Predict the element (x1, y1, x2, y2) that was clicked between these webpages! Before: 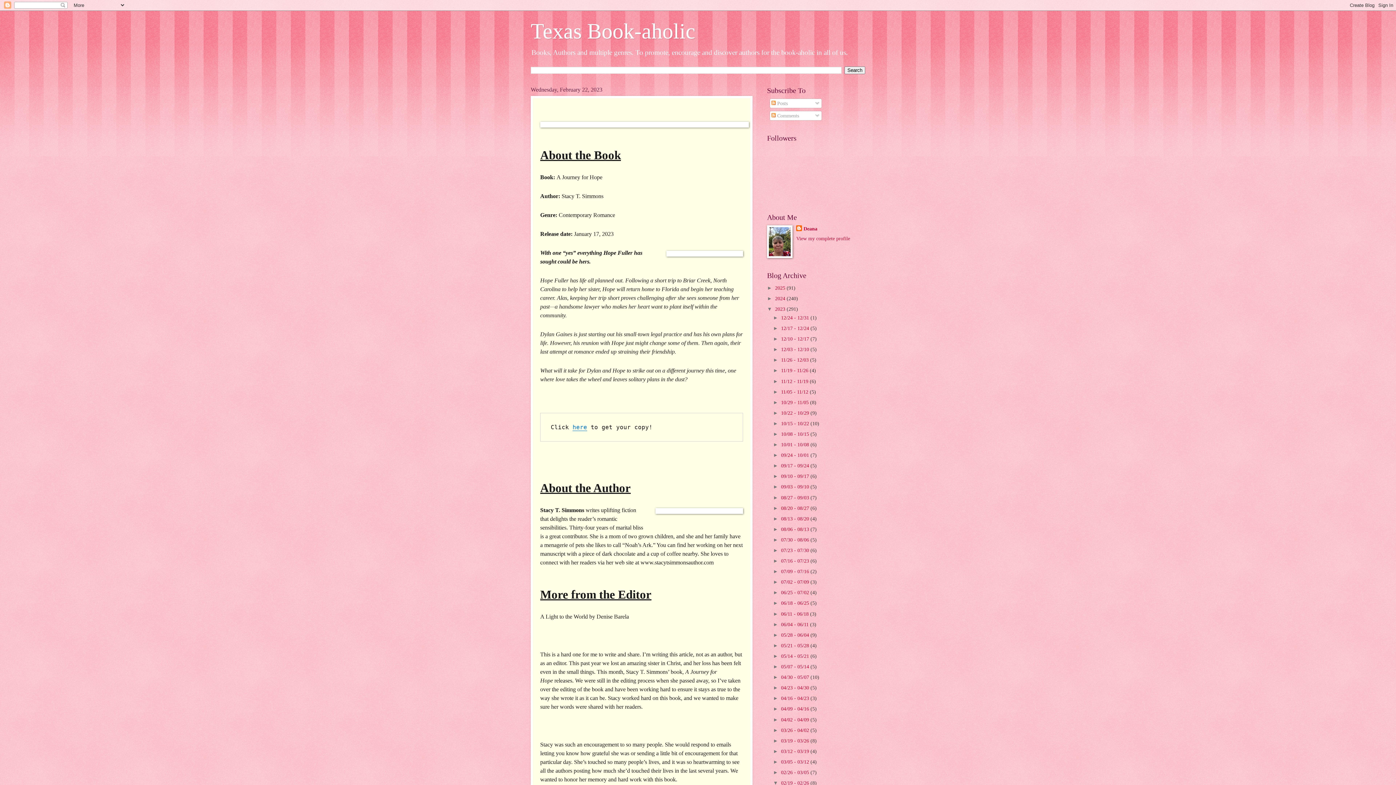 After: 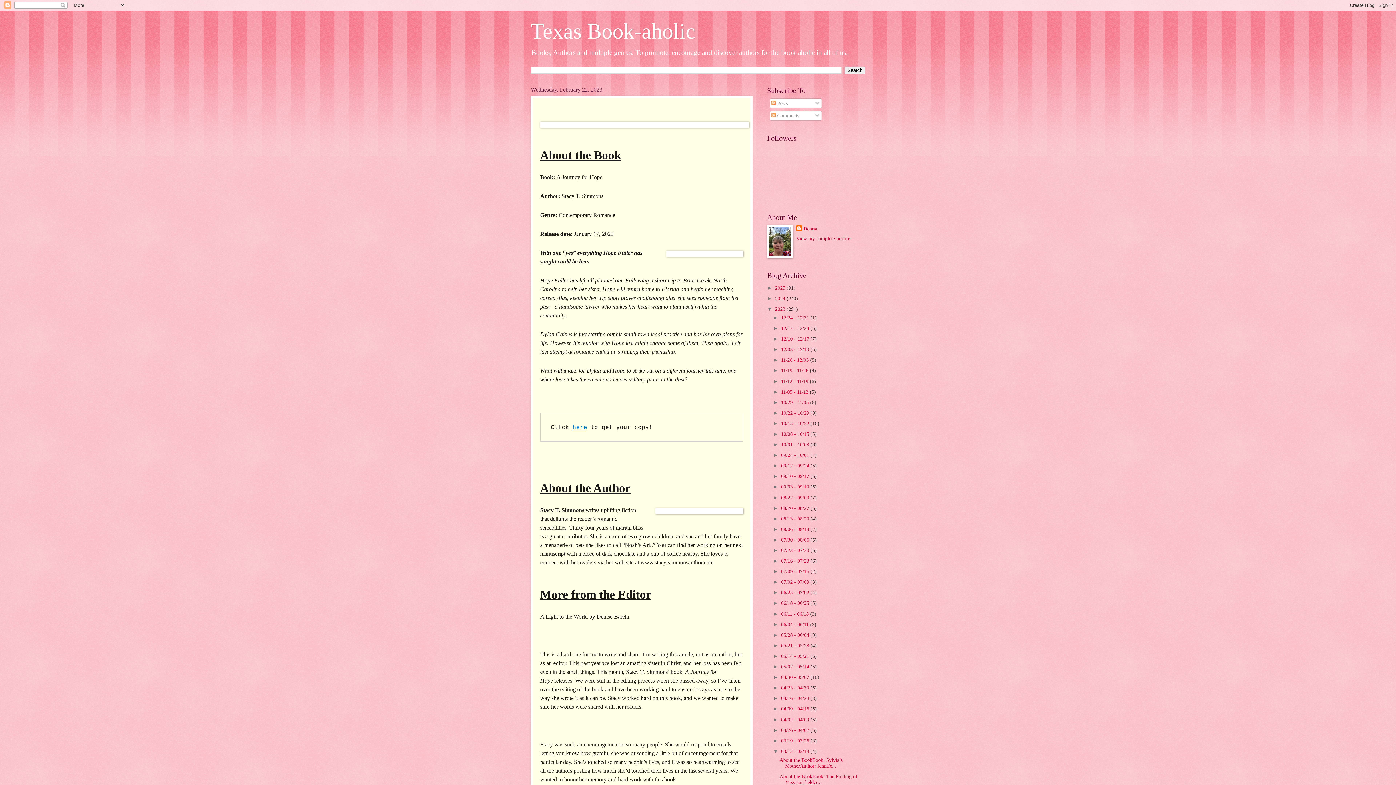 Action: bbox: (773, 749, 781, 754) label: ►  